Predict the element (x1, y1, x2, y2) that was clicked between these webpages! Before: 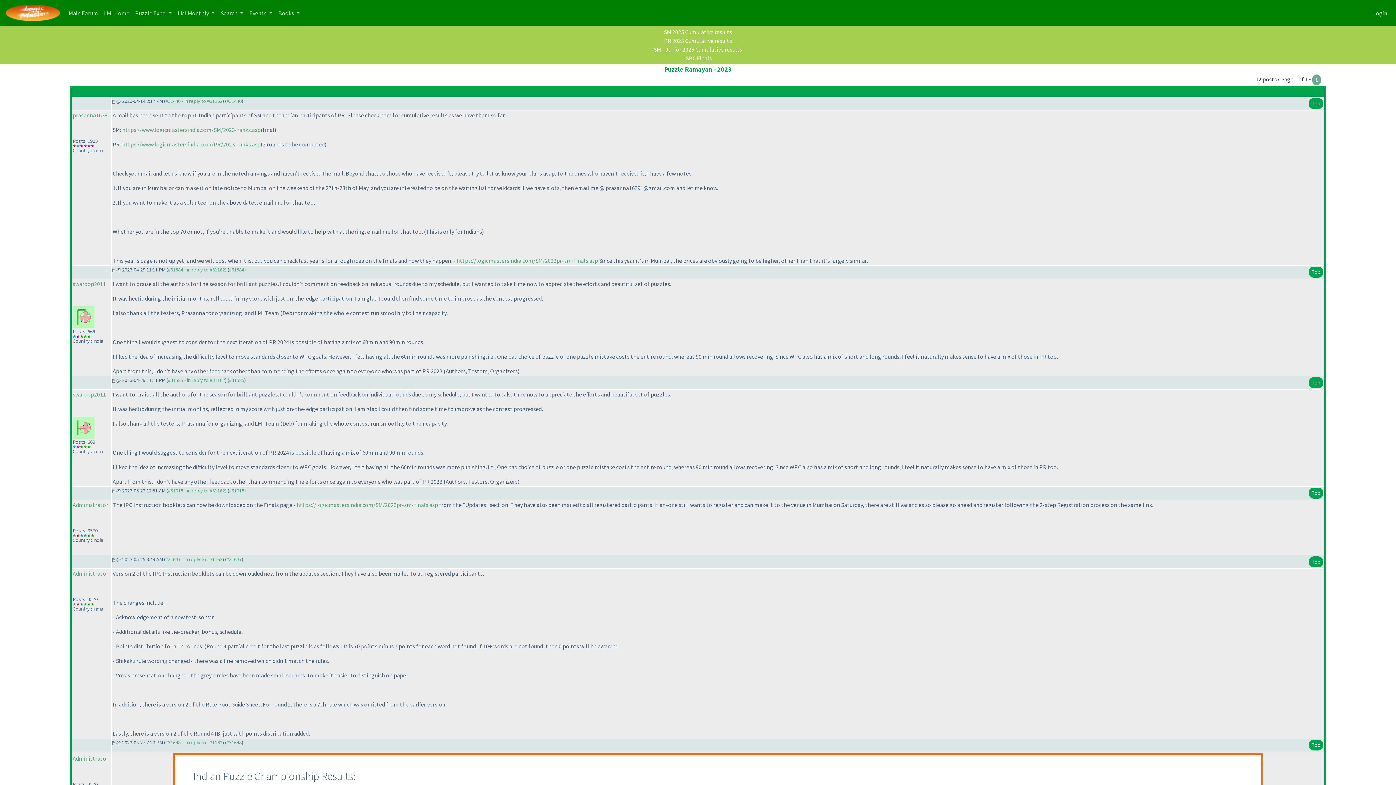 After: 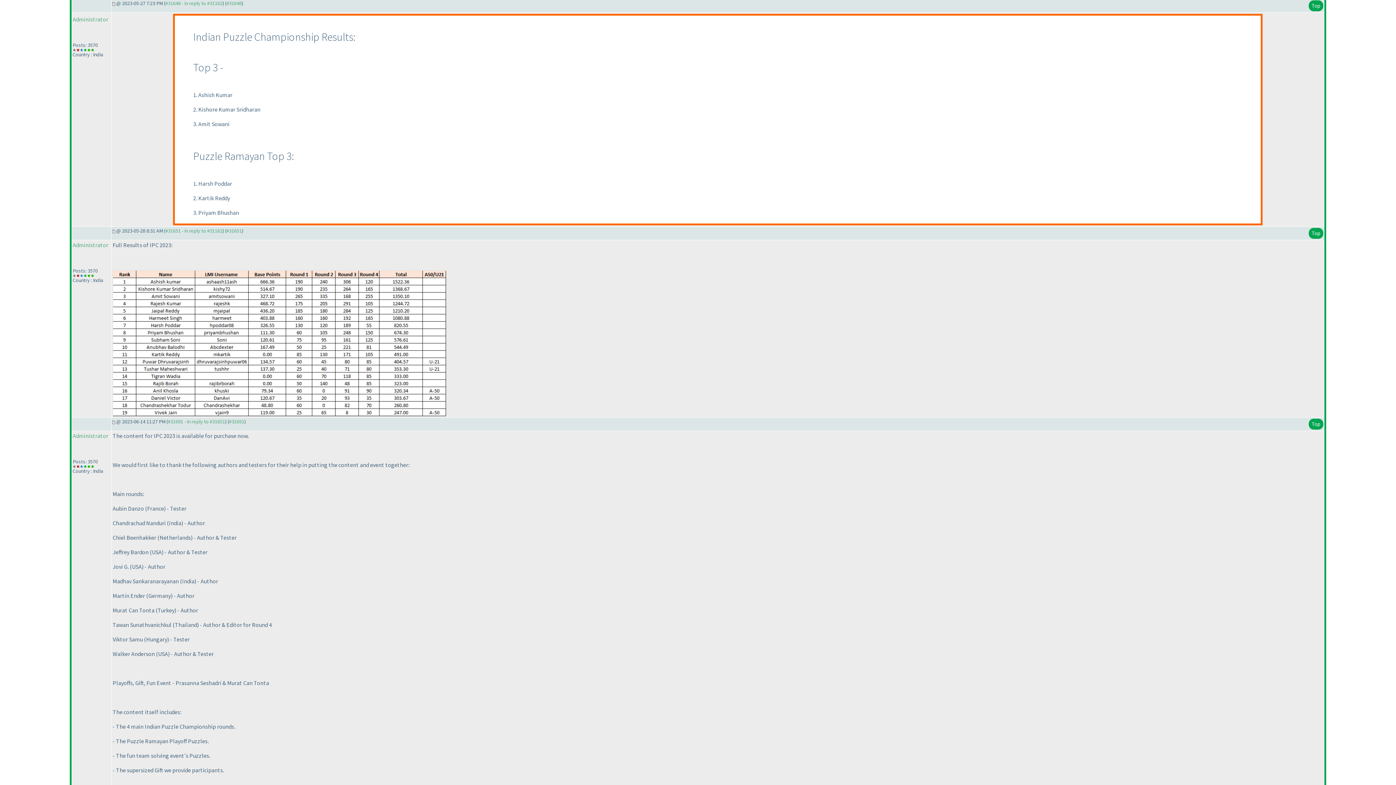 Action: bbox: (165, 739, 222, 746) label: #31648 - in reply to #31162